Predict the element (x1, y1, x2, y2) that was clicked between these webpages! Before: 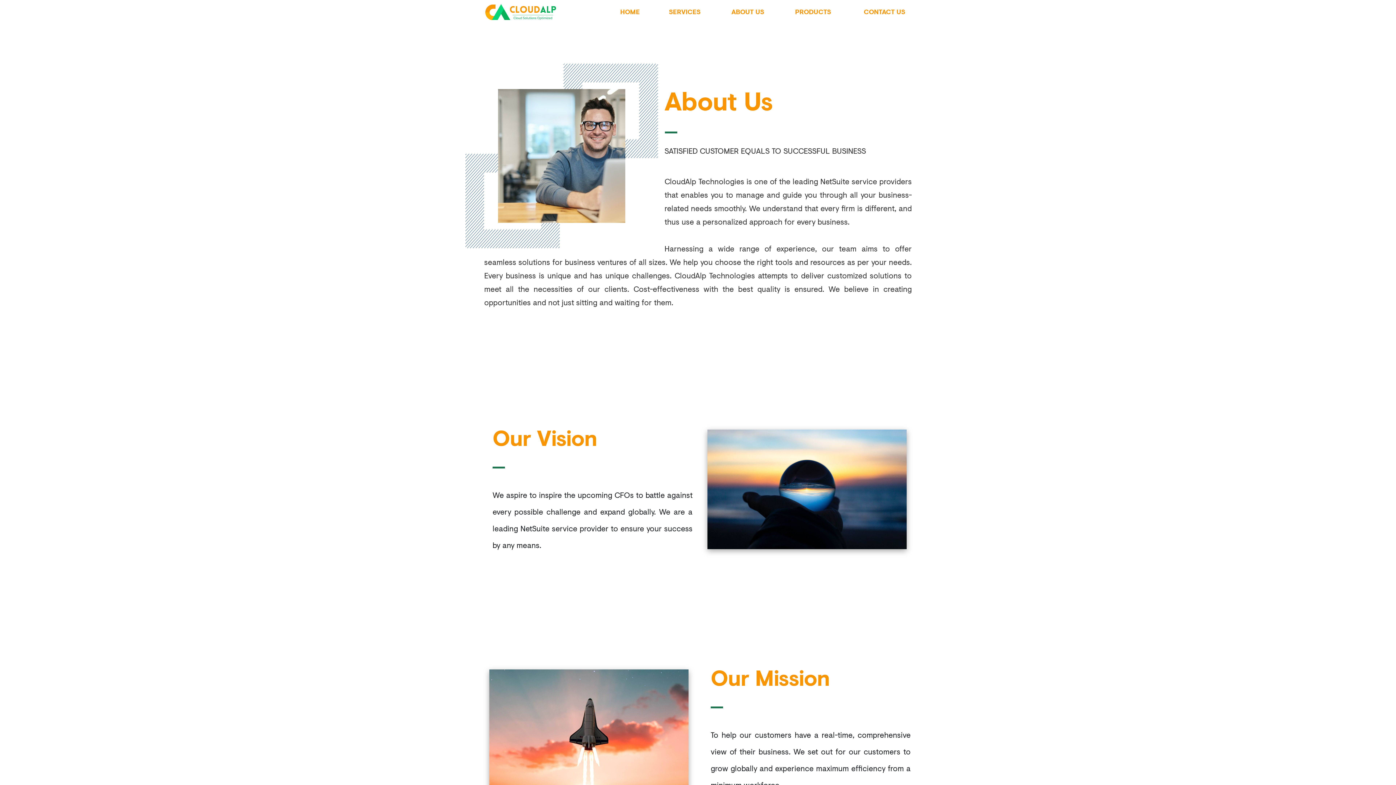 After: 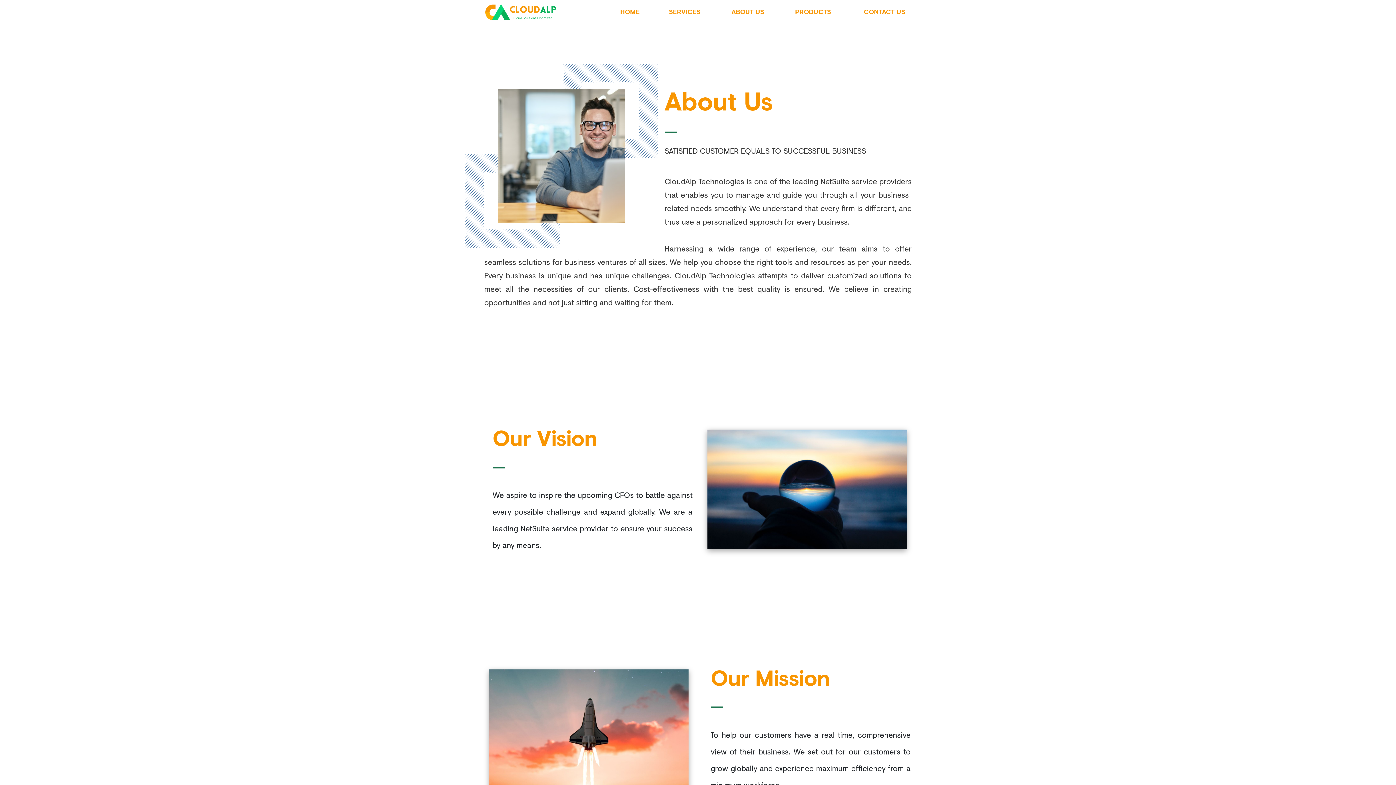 Action: label: ABOUT US bbox: (731, 6, 764, 17)